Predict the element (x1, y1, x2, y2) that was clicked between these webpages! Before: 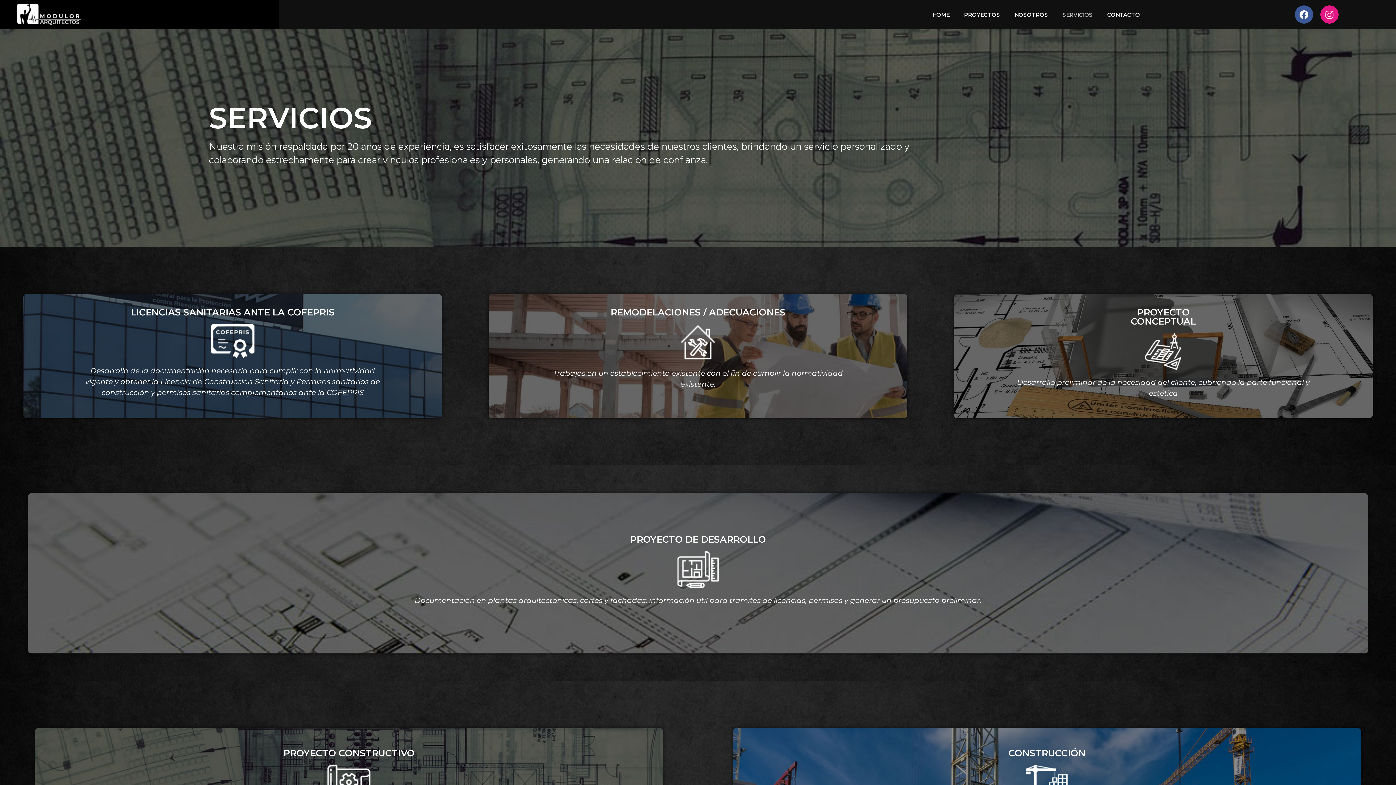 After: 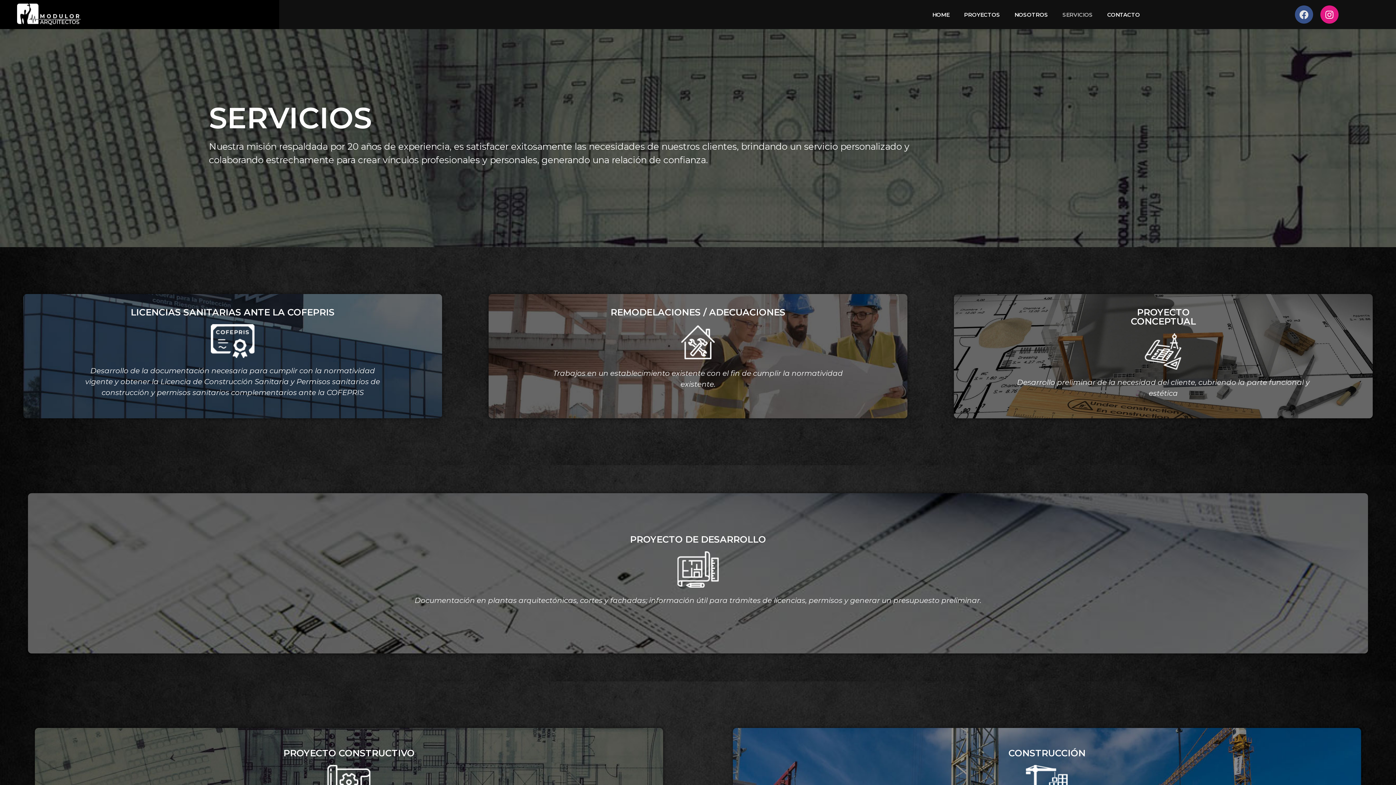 Action: label: Facebook bbox: (1295, 5, 1313, 23)